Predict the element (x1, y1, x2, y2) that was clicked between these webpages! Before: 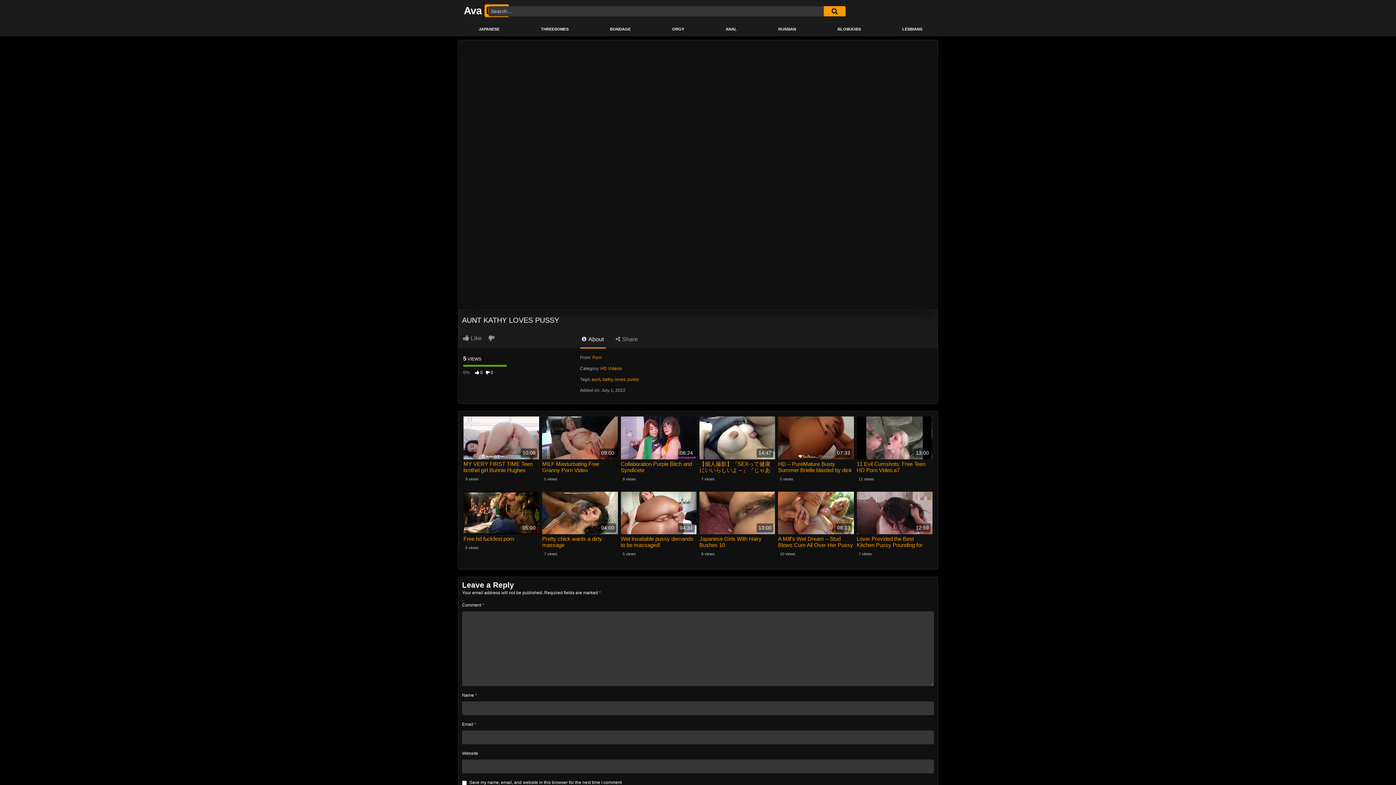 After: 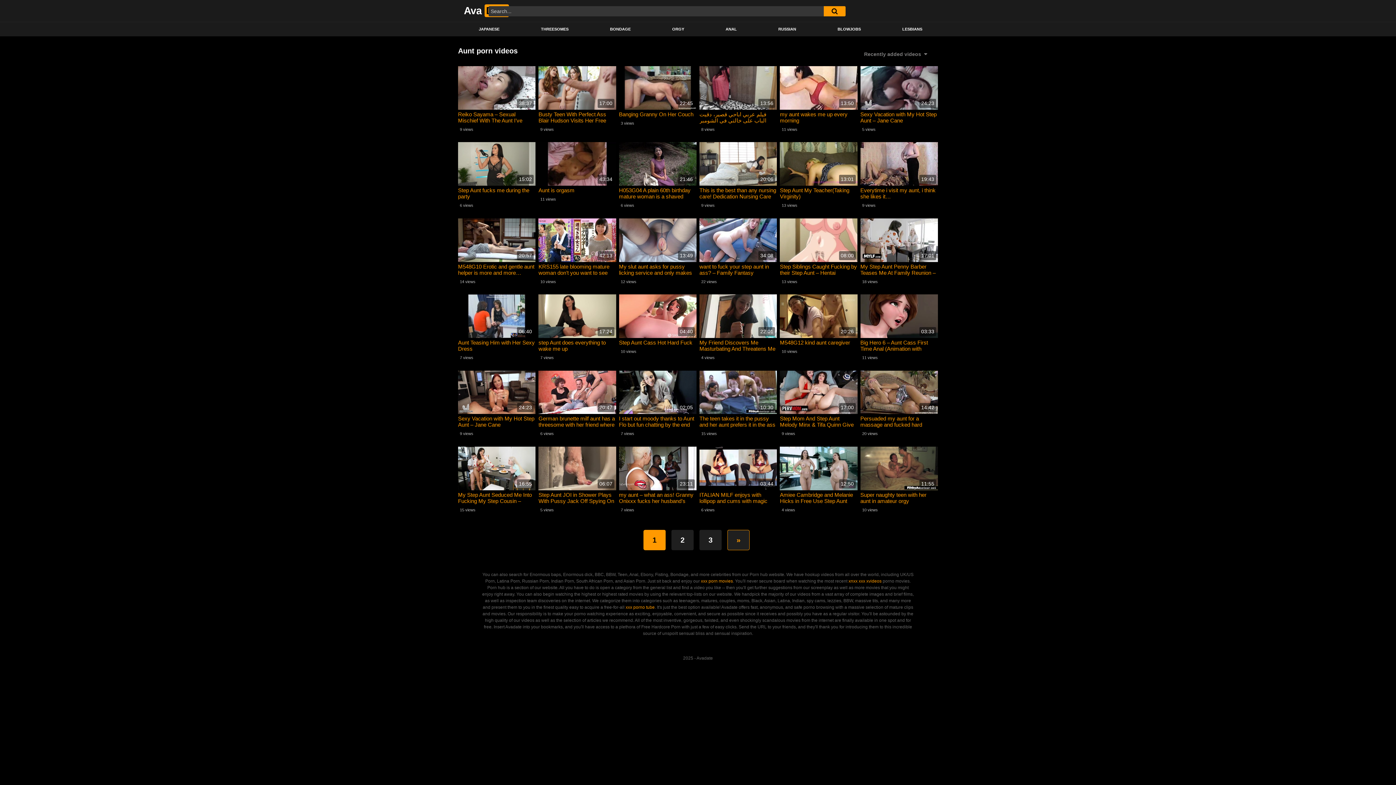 Action: label: aunt bbox: (591, 377, 600, 382)